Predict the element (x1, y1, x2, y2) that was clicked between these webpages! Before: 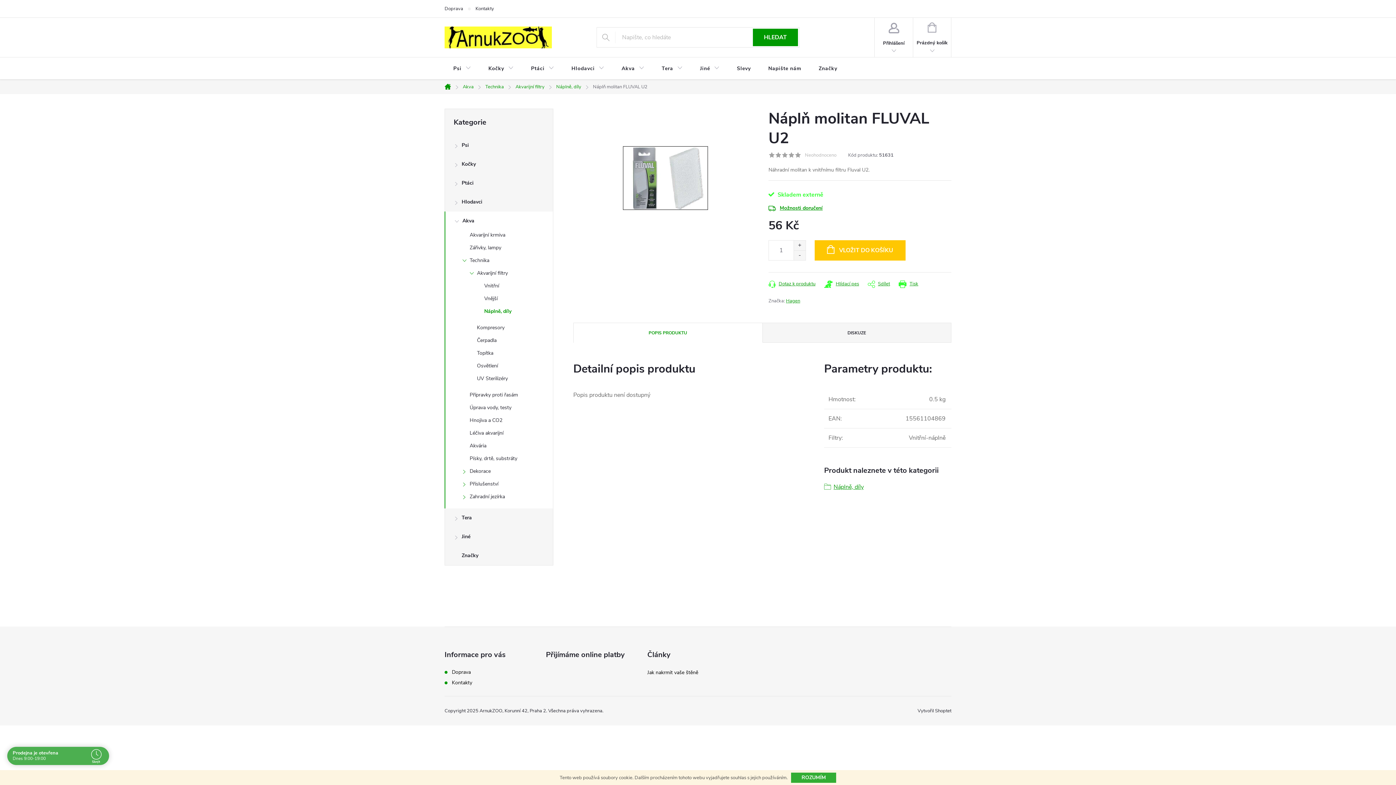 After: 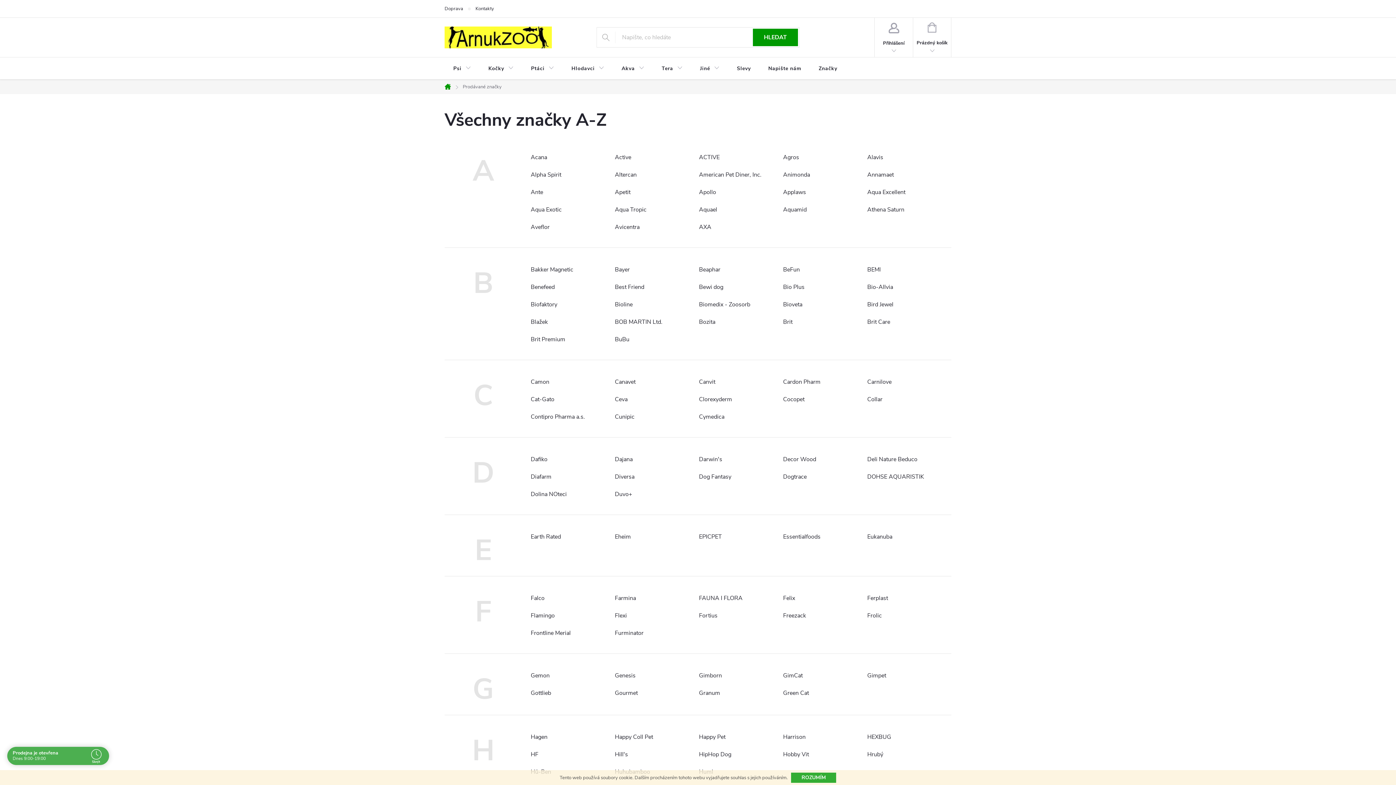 Action: bbox: (445, 546, 553, 565) label: Značky